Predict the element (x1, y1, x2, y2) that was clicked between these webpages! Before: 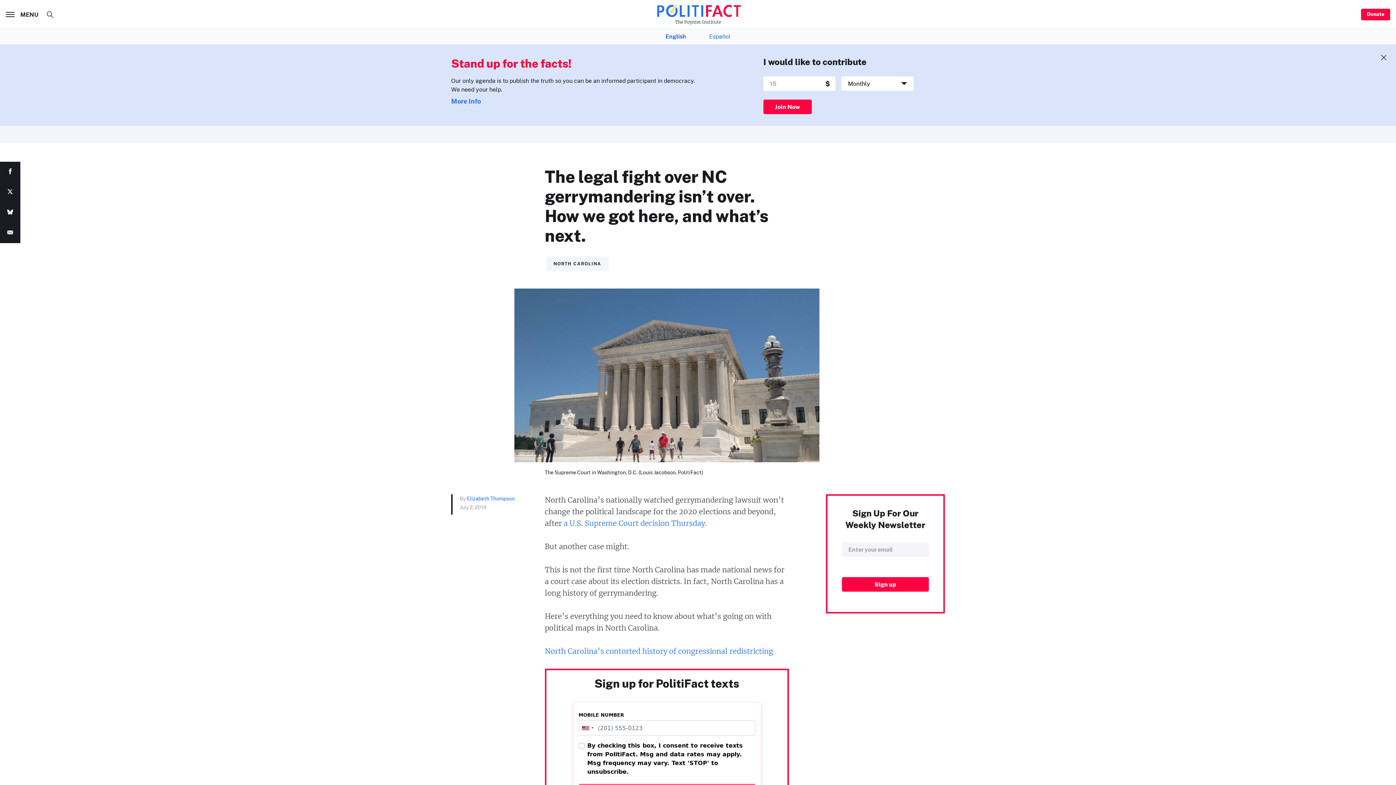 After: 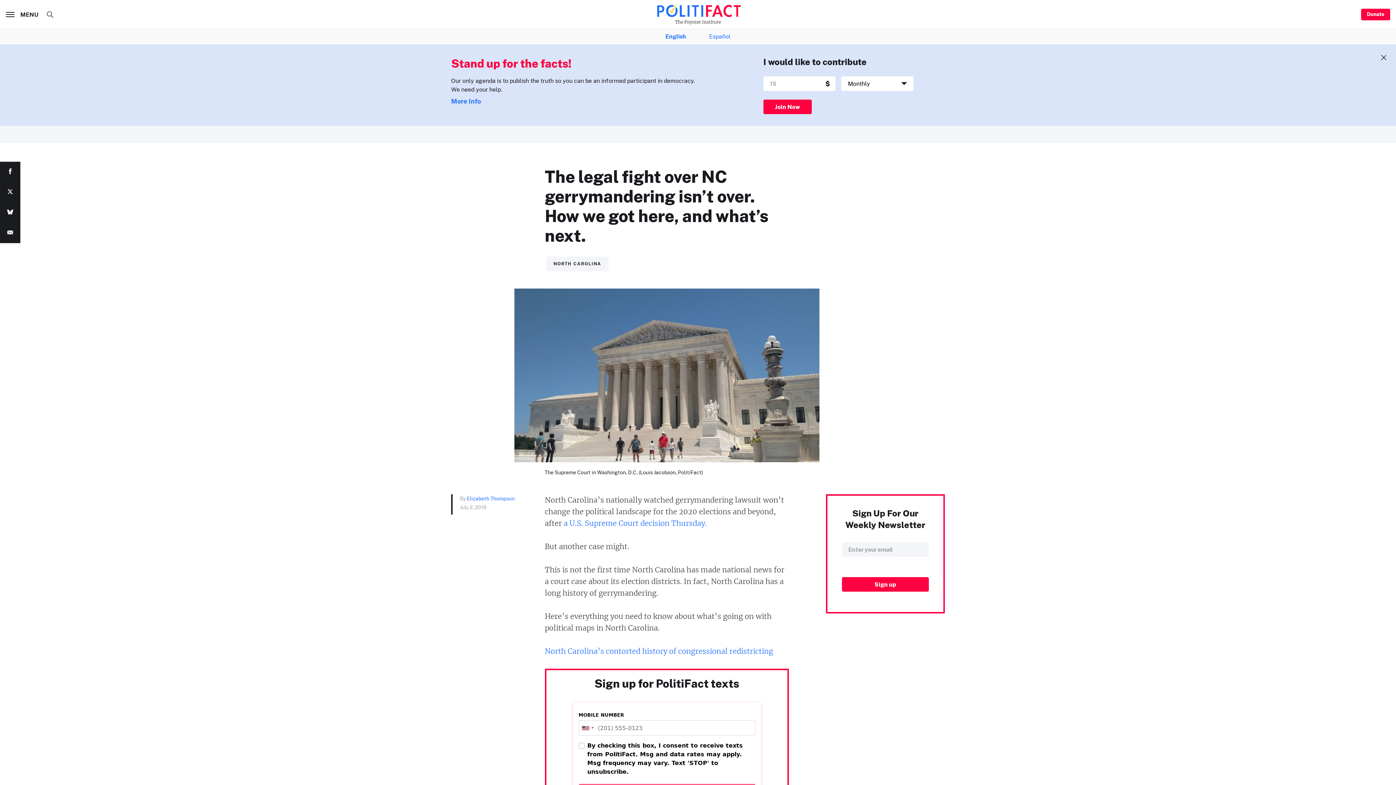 Action: bbox: (0, 202, 20, 222)